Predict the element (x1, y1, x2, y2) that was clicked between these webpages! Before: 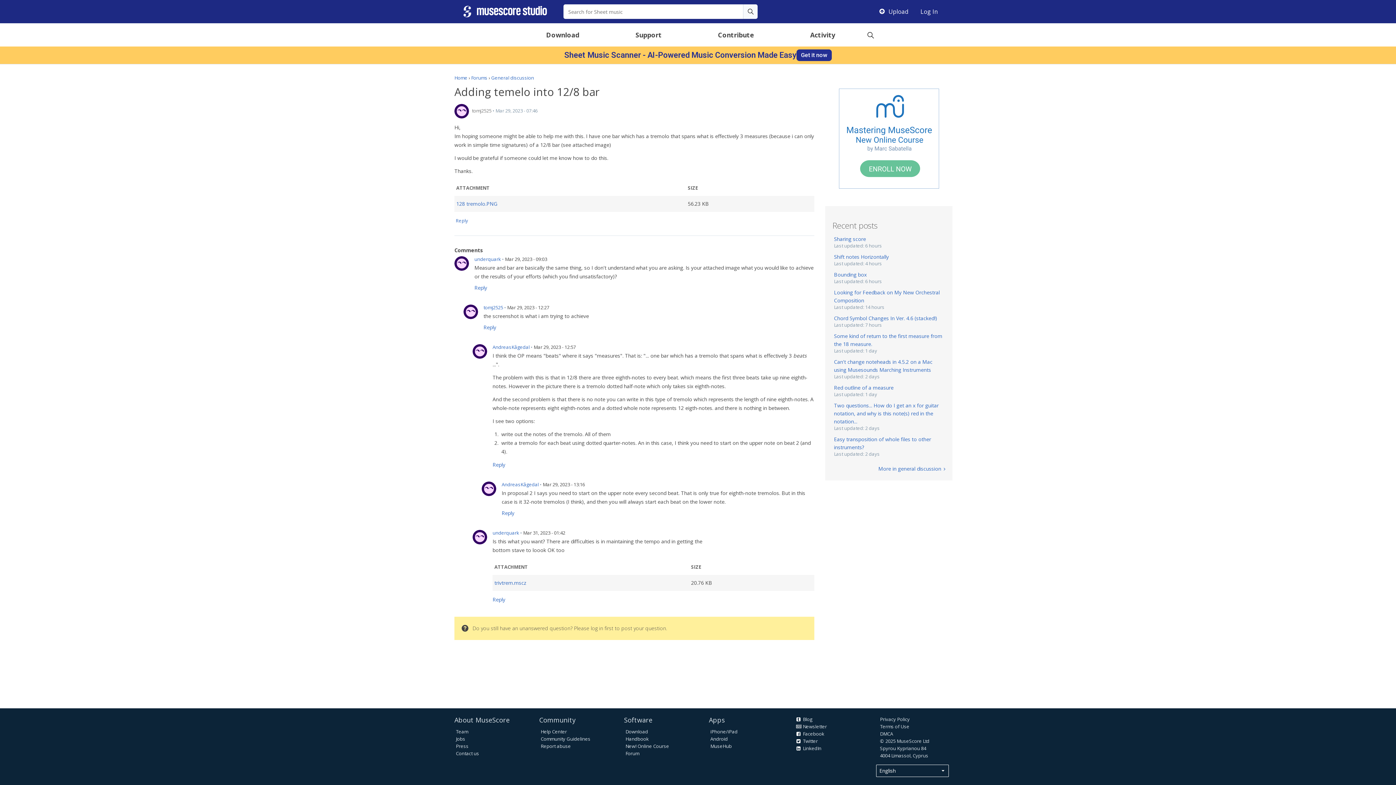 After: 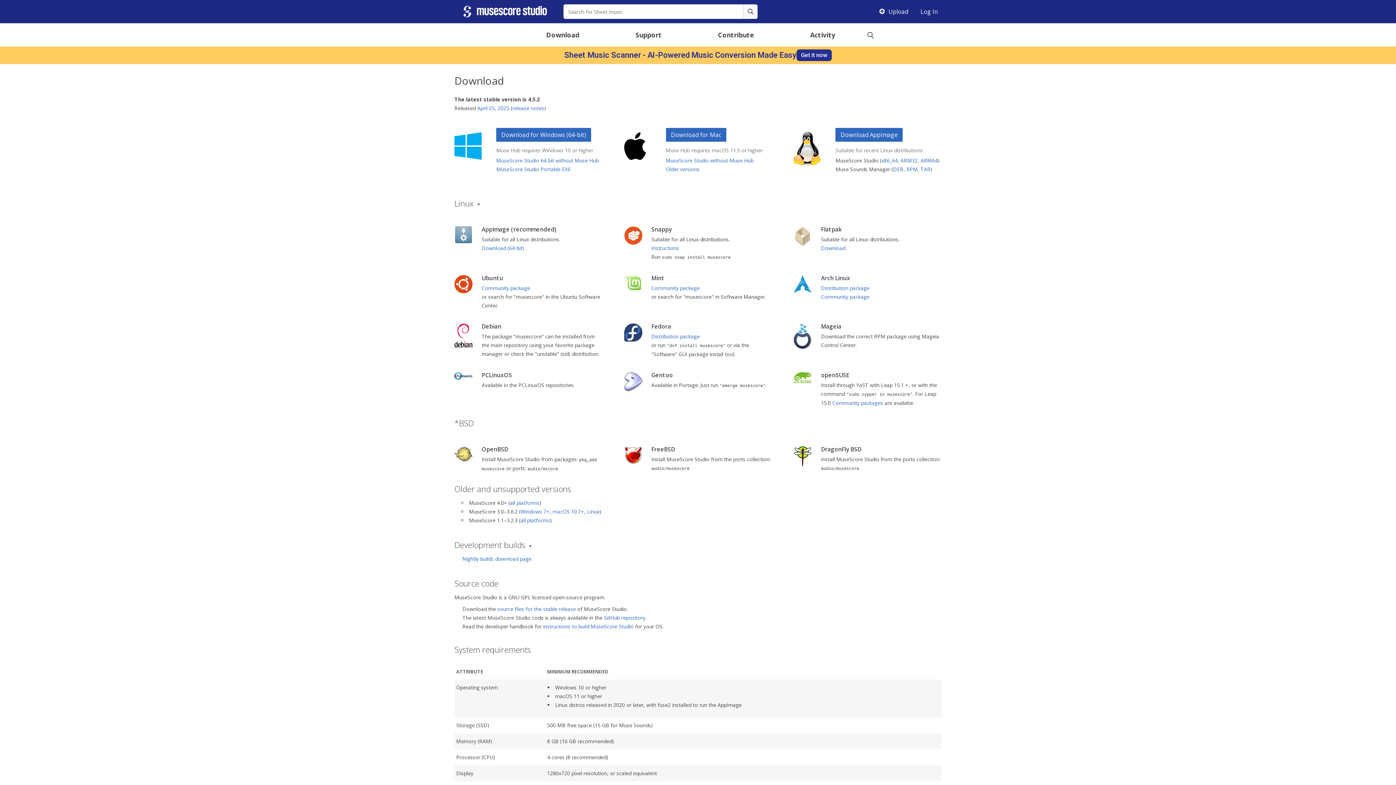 Action: bbox: (518, 26, 607, 42) label: Download